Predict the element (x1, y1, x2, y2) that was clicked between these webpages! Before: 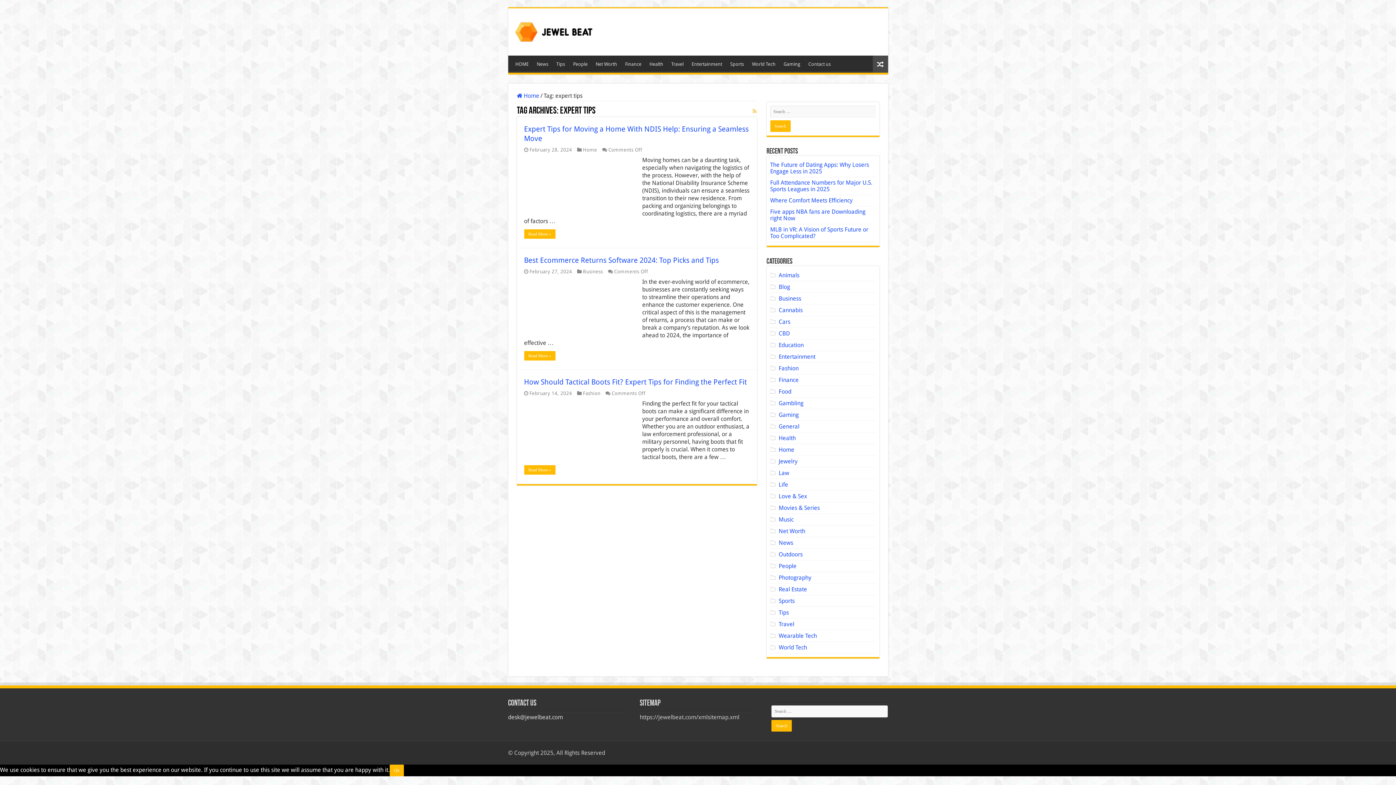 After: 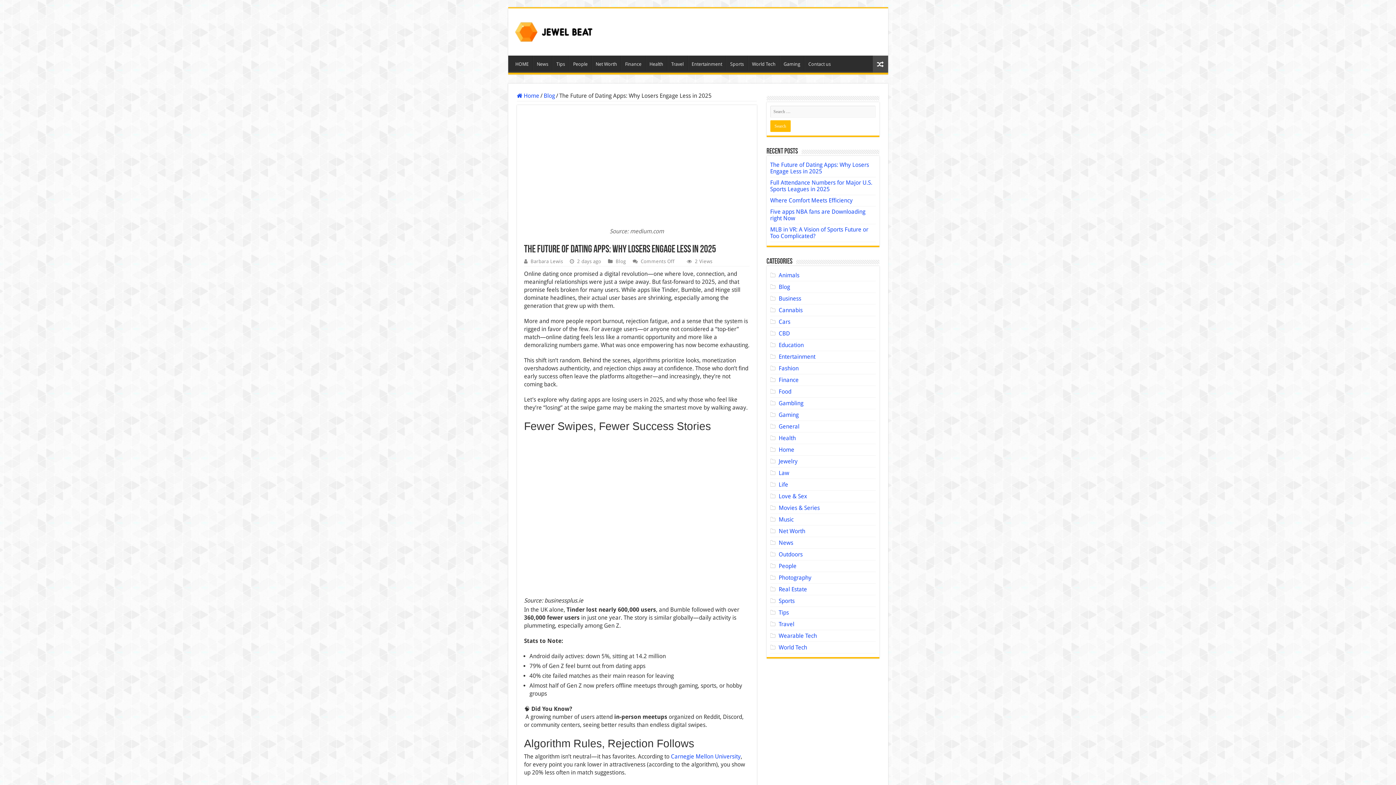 Action: label: The Future of Dating Apps: Why Losers Engage Less in 2025 bbox: (770, 161, 869, 174)